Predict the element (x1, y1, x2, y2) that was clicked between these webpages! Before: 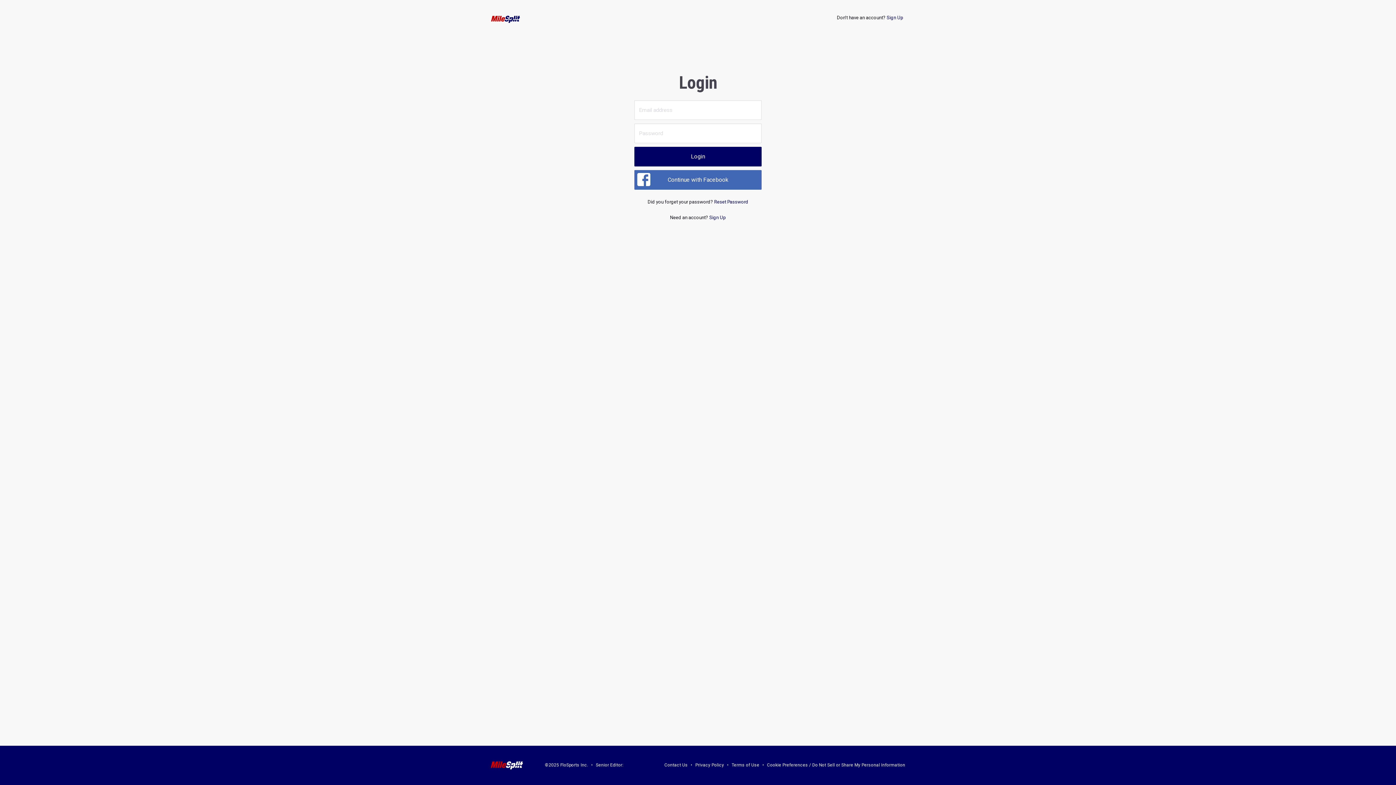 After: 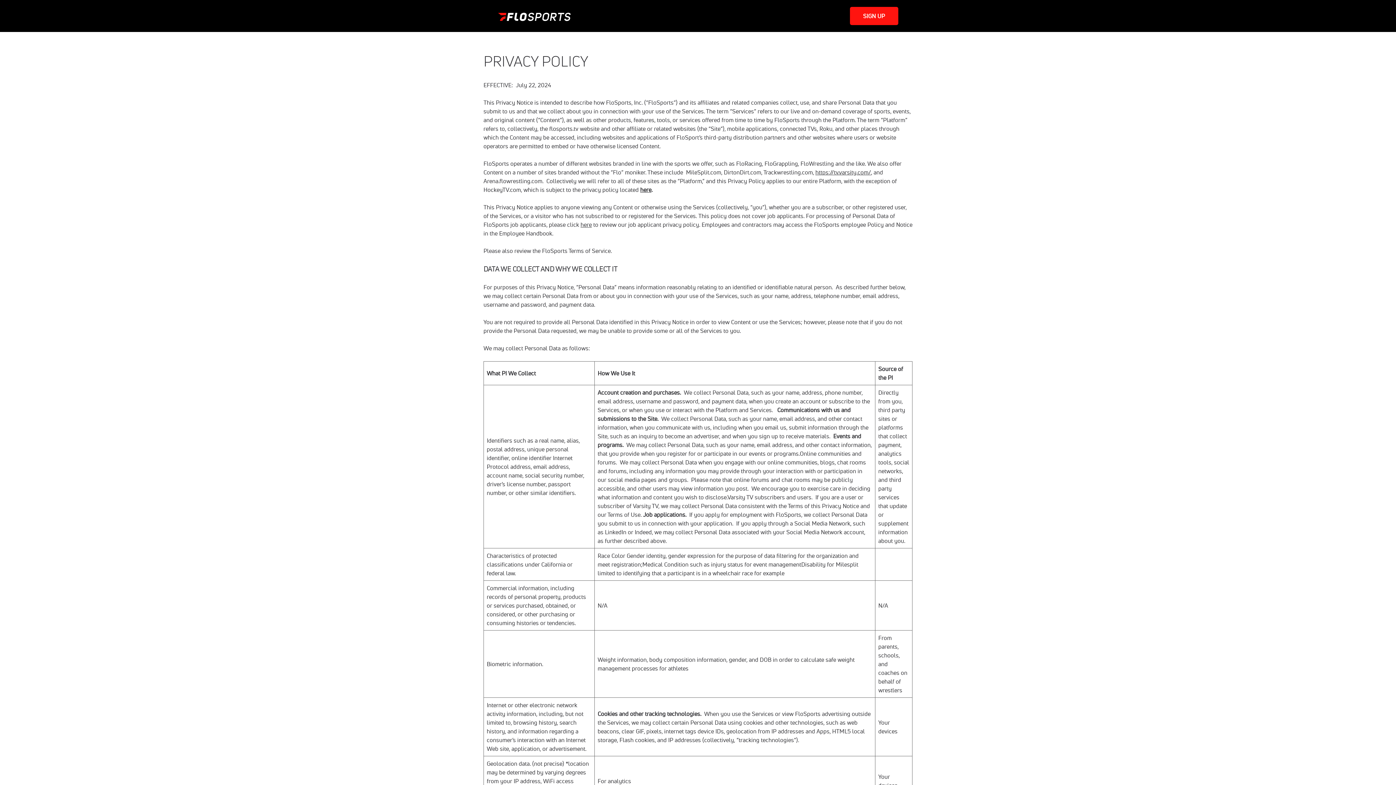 Action: label: Privacy Policy bbox: (695, 763, 724, 768)